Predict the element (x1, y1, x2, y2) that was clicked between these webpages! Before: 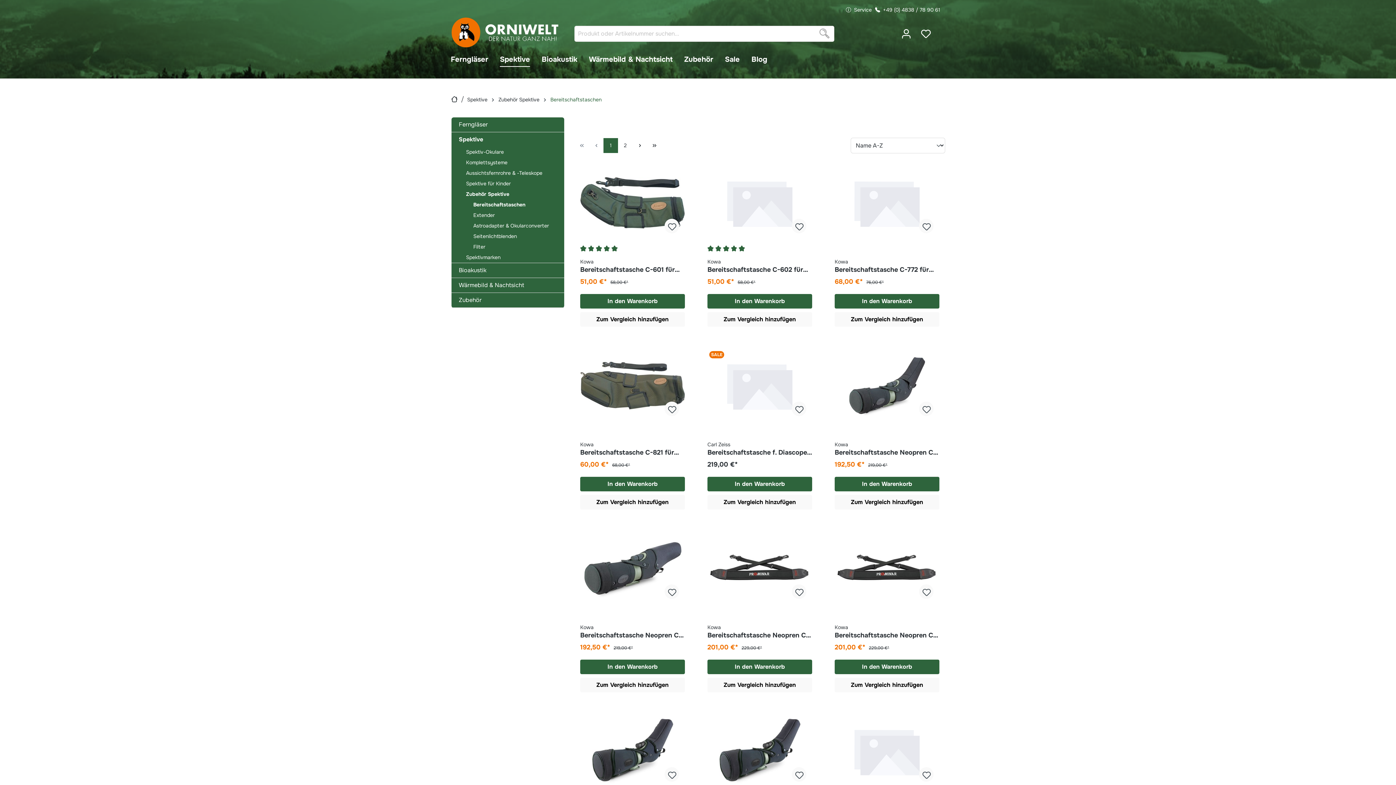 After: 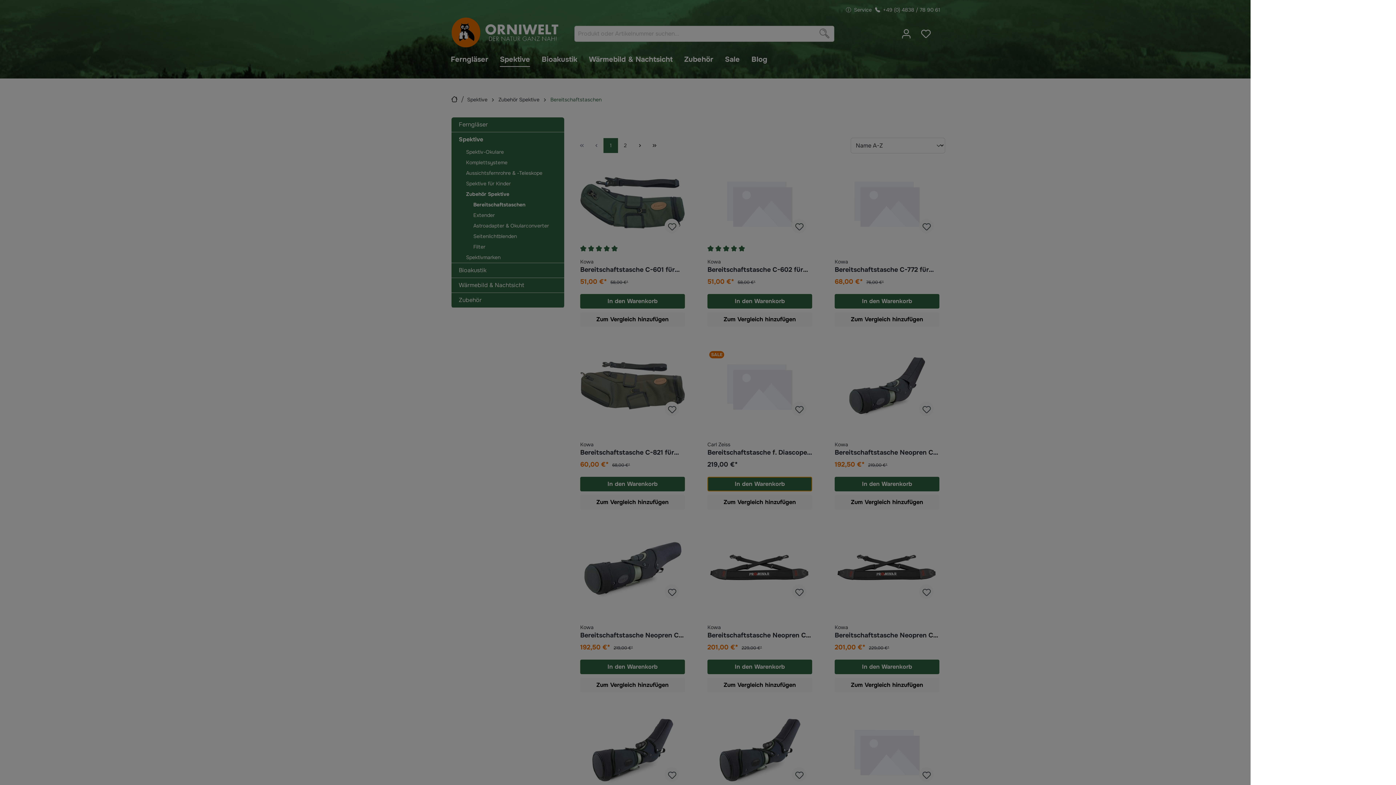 Action: label: In den Warenkorb bbox: (707, 477, 812, 491)